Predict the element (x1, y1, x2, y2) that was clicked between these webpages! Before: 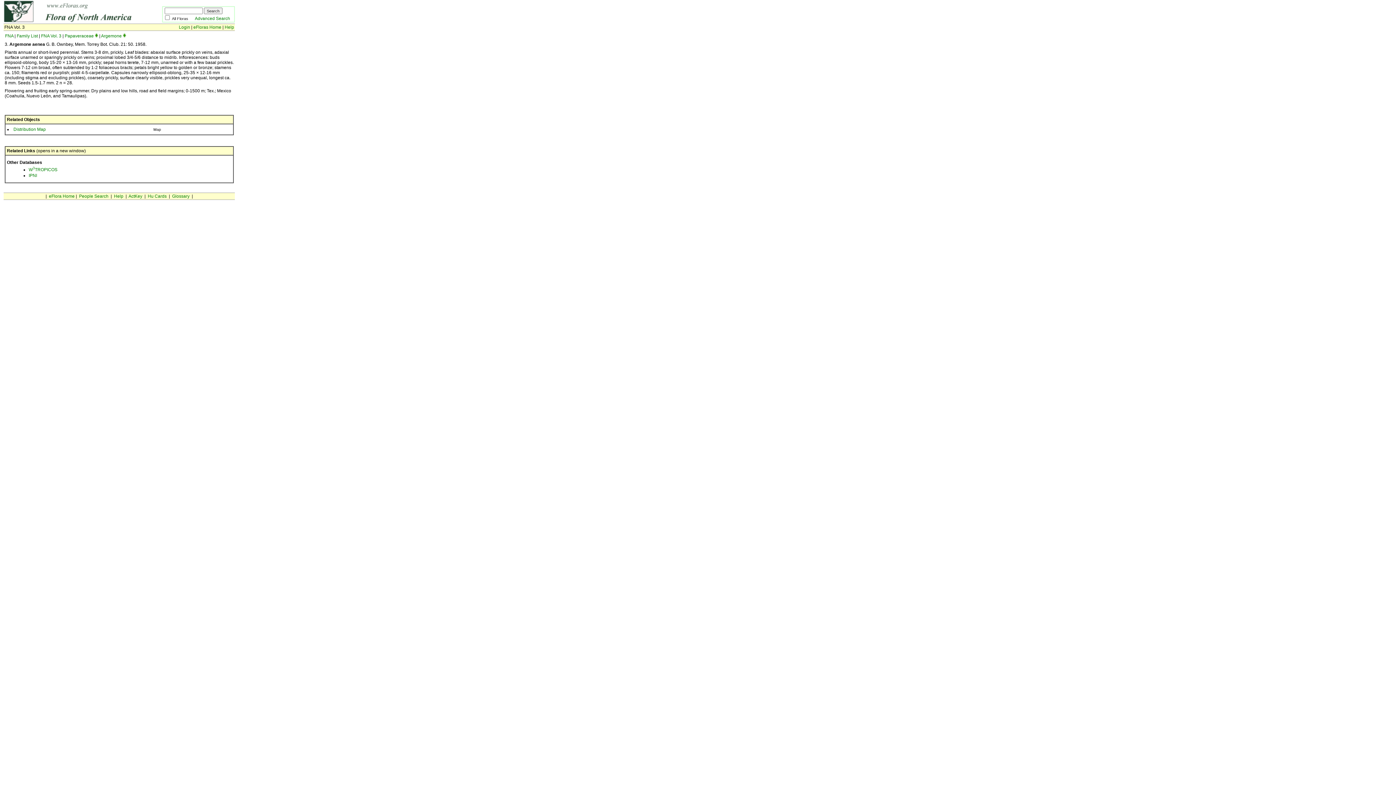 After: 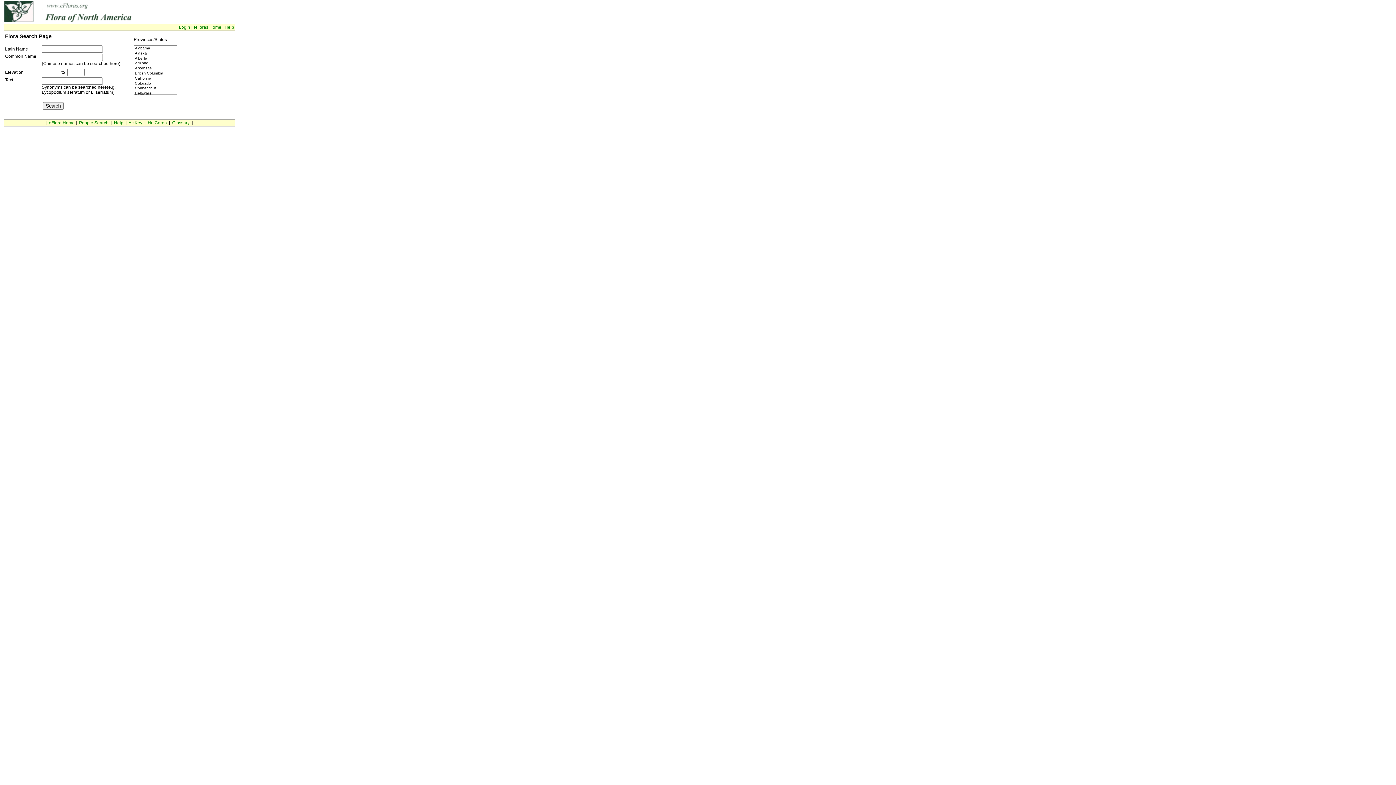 Action: label: Advanced Search bbox: (194, 16, 230, 21)